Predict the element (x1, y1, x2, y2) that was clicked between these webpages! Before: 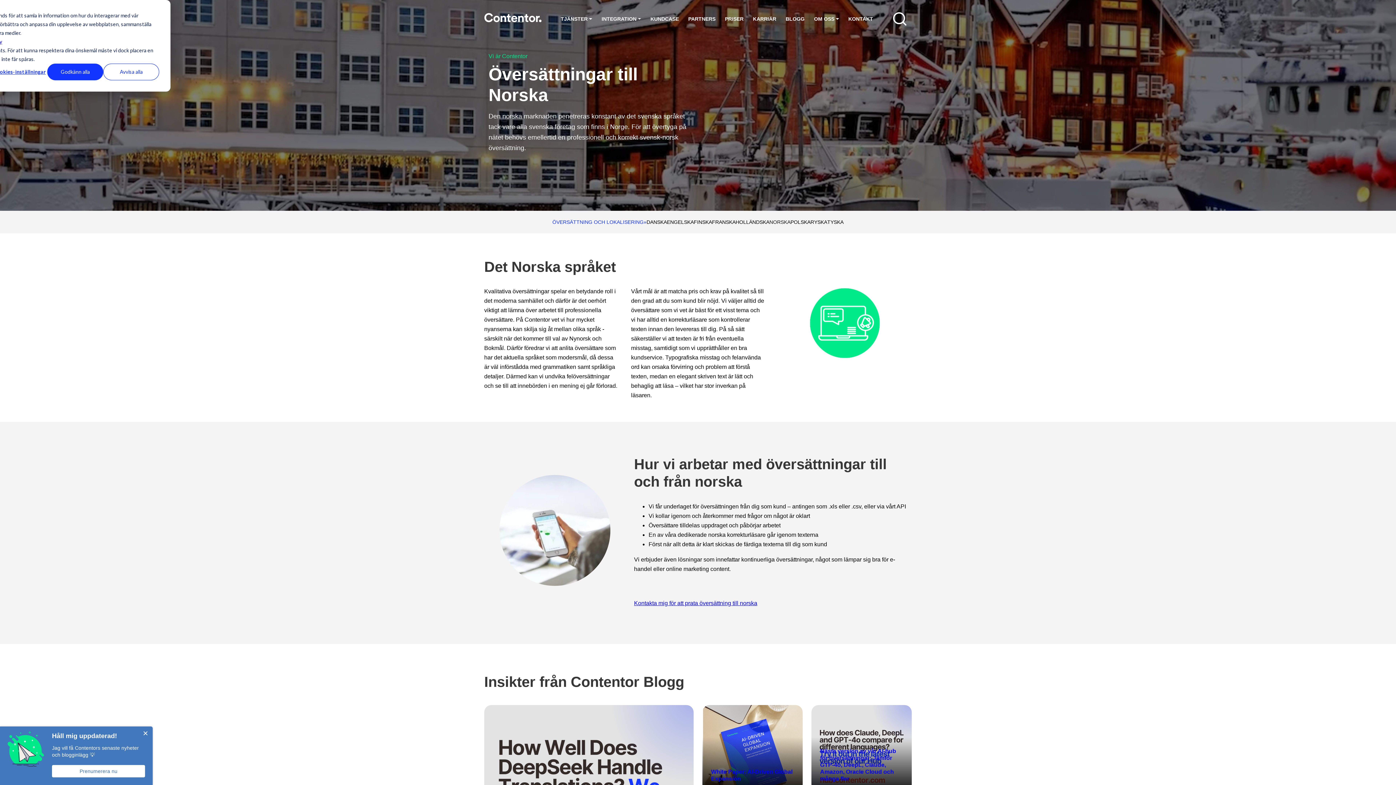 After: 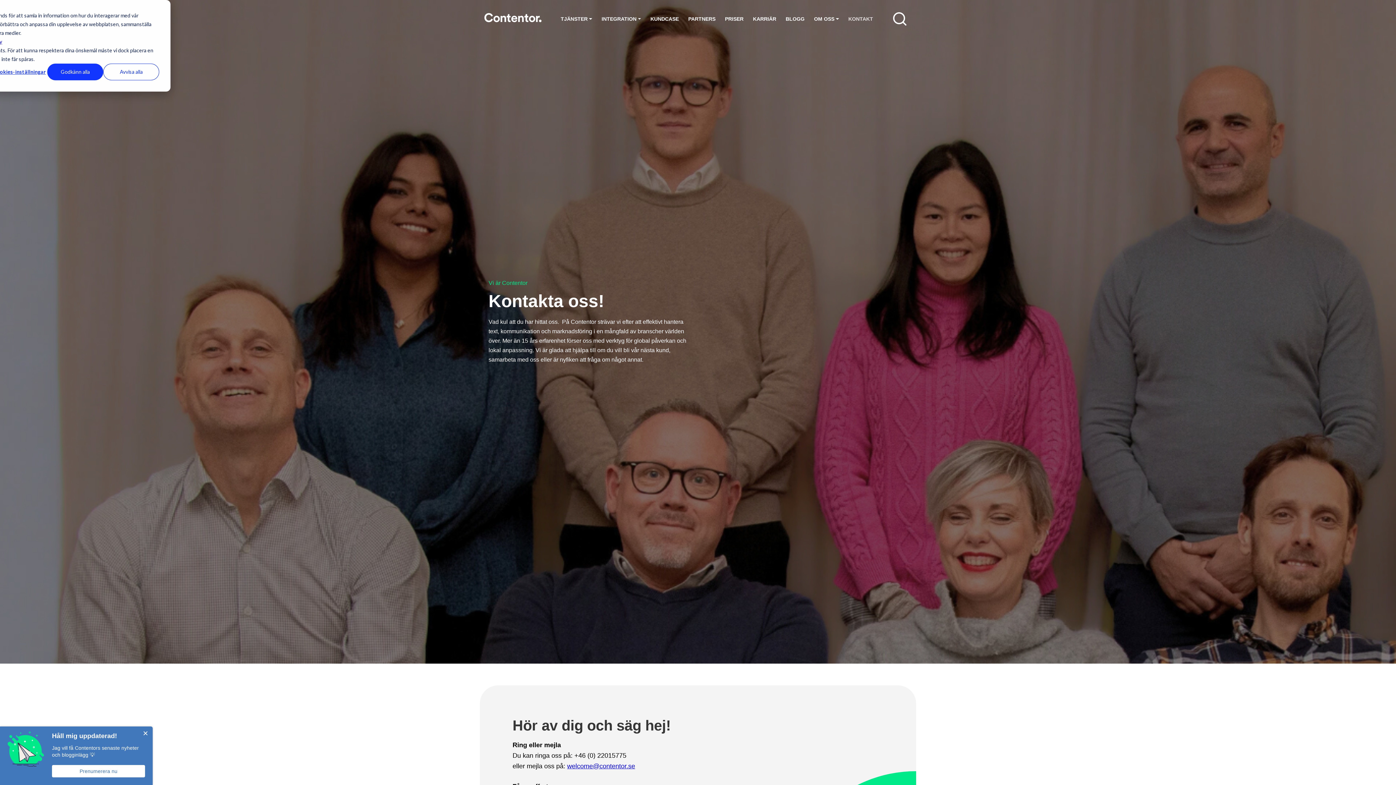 Action: bbox: (843, 10, 878, 27) label: KONTAKT